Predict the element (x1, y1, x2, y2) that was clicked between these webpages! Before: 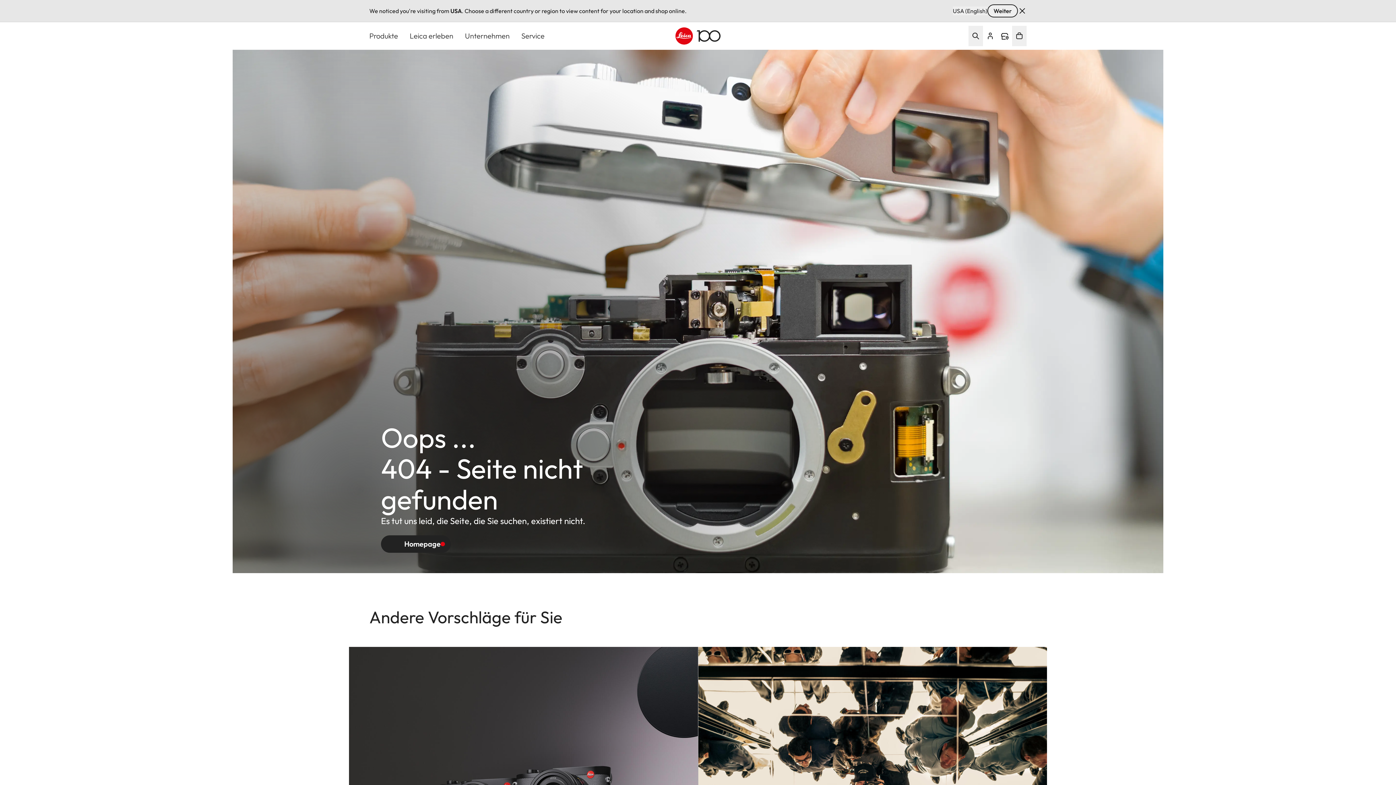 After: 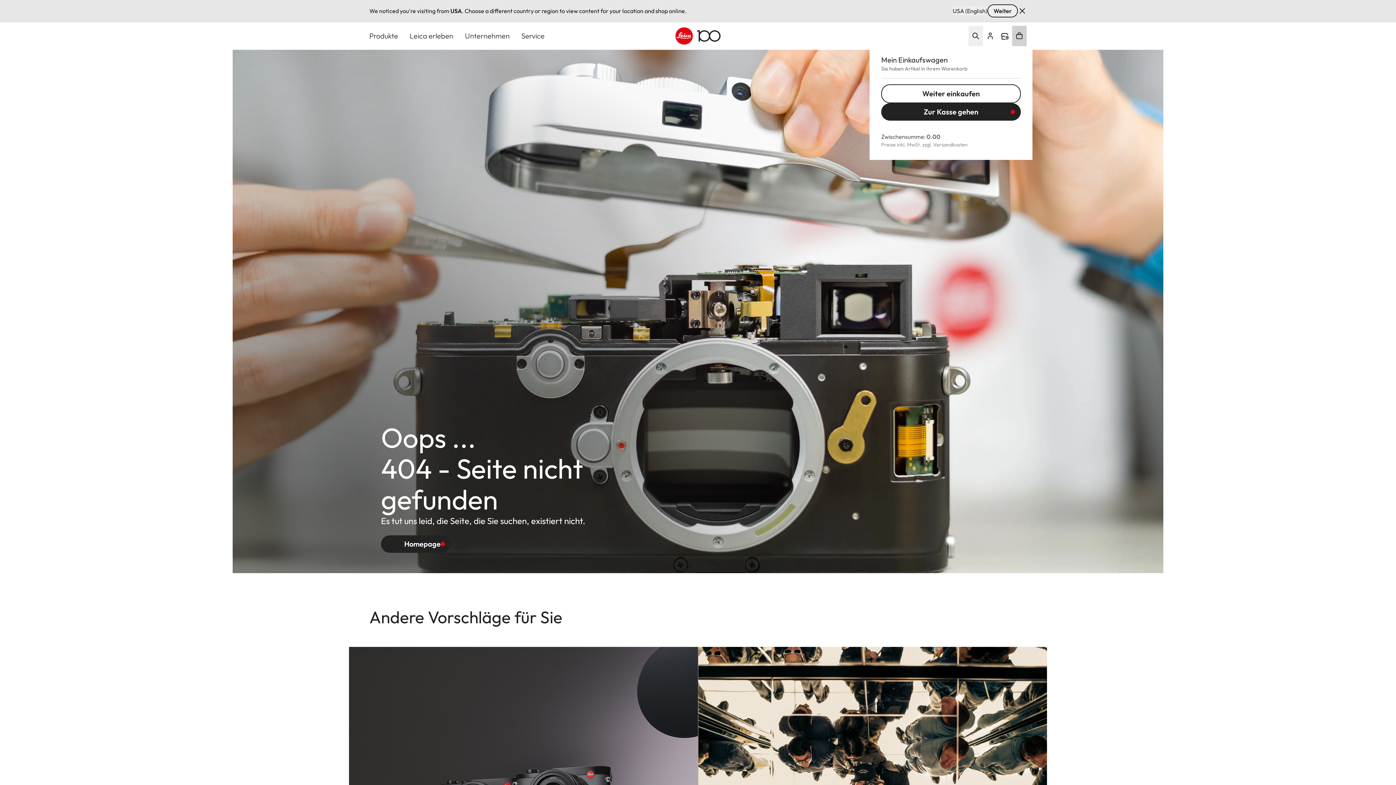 Action: bbox: (1012, 25, 1026, 46) label: Open cart 